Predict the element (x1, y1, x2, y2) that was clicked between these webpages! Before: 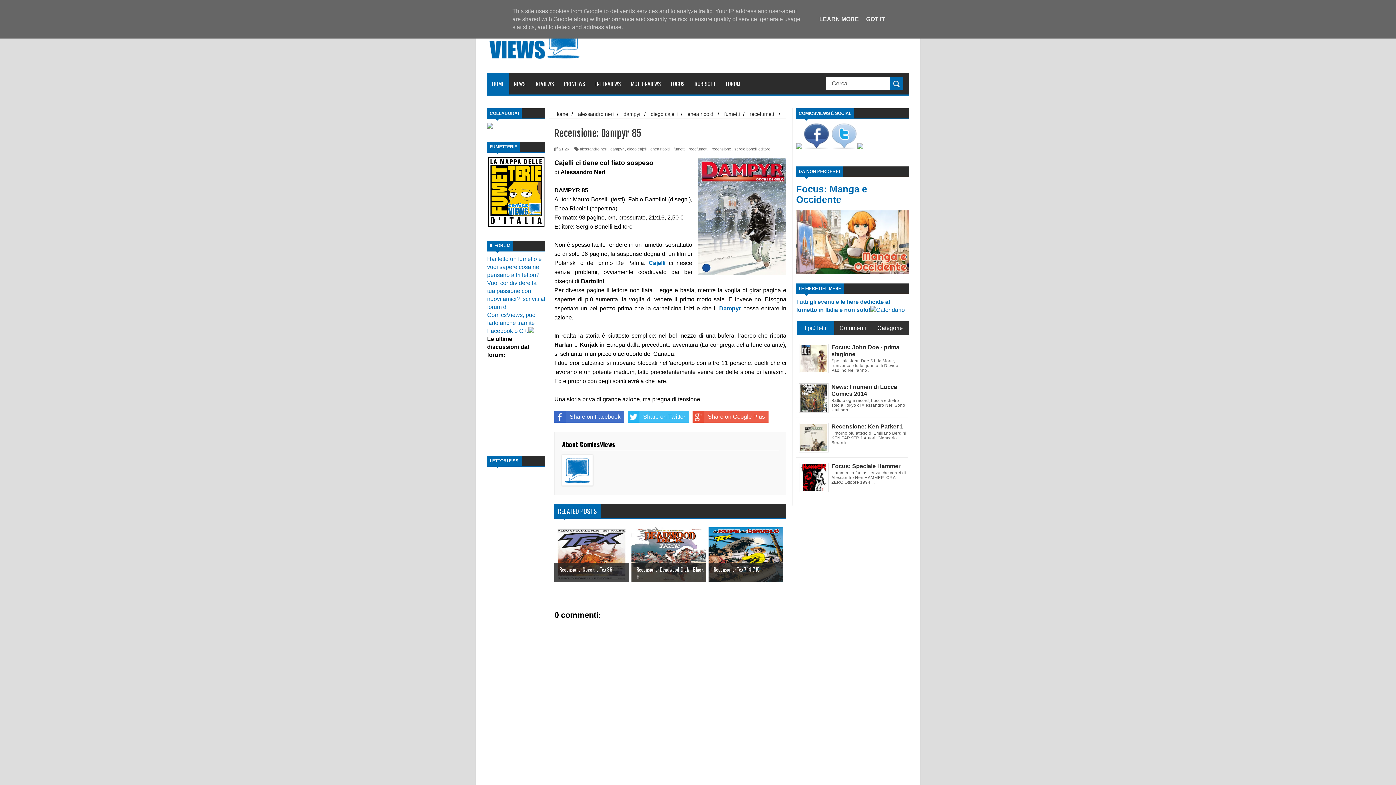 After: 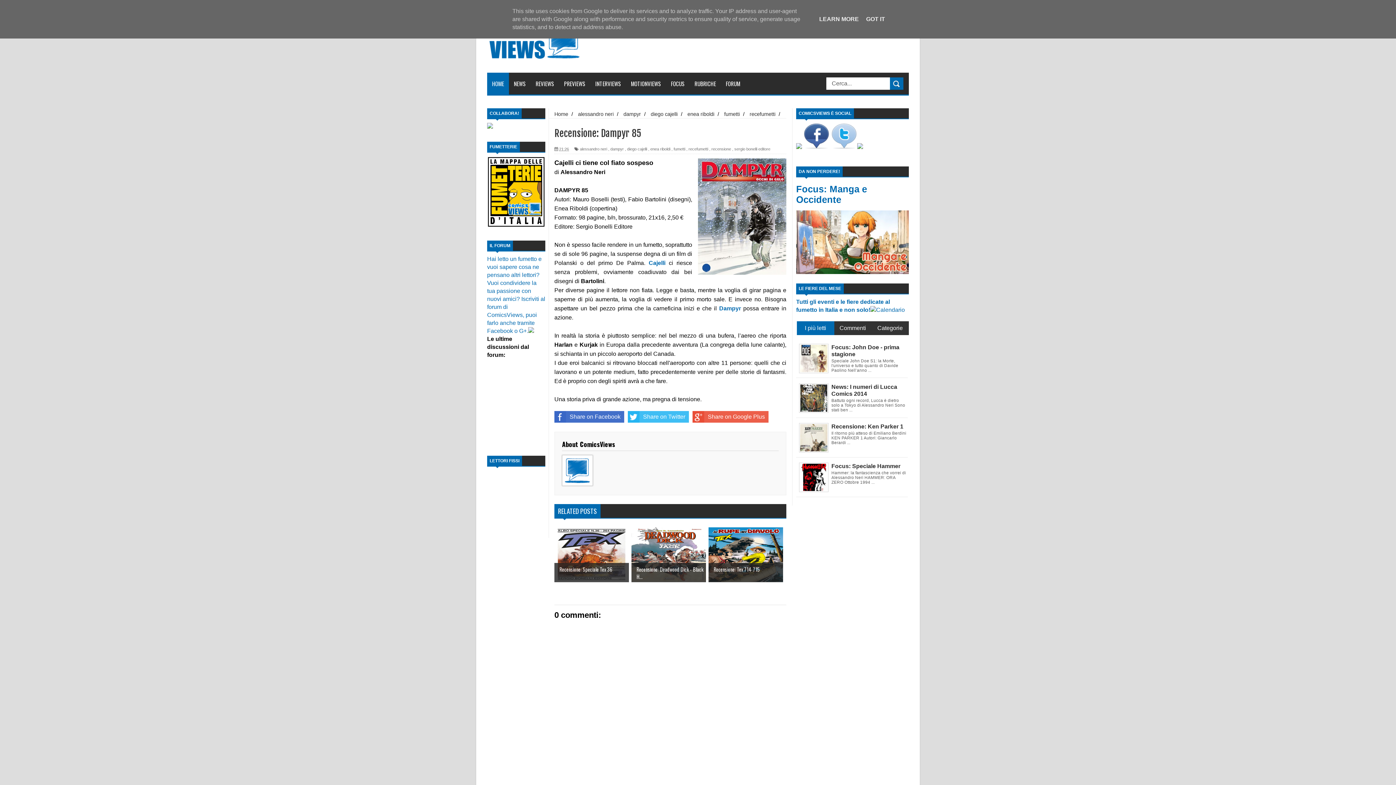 Action: label: Share on Facebook bbox: (554, 411, 624, 423)